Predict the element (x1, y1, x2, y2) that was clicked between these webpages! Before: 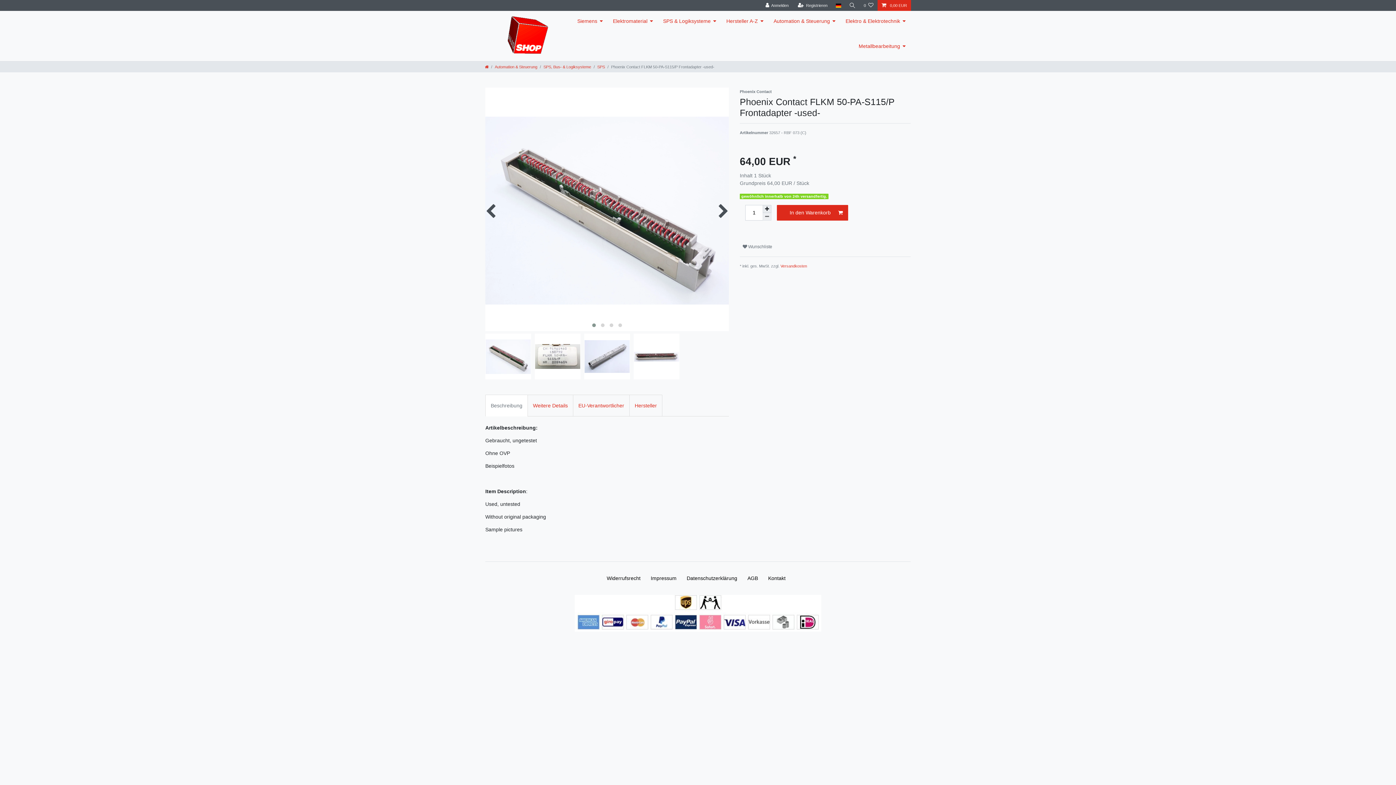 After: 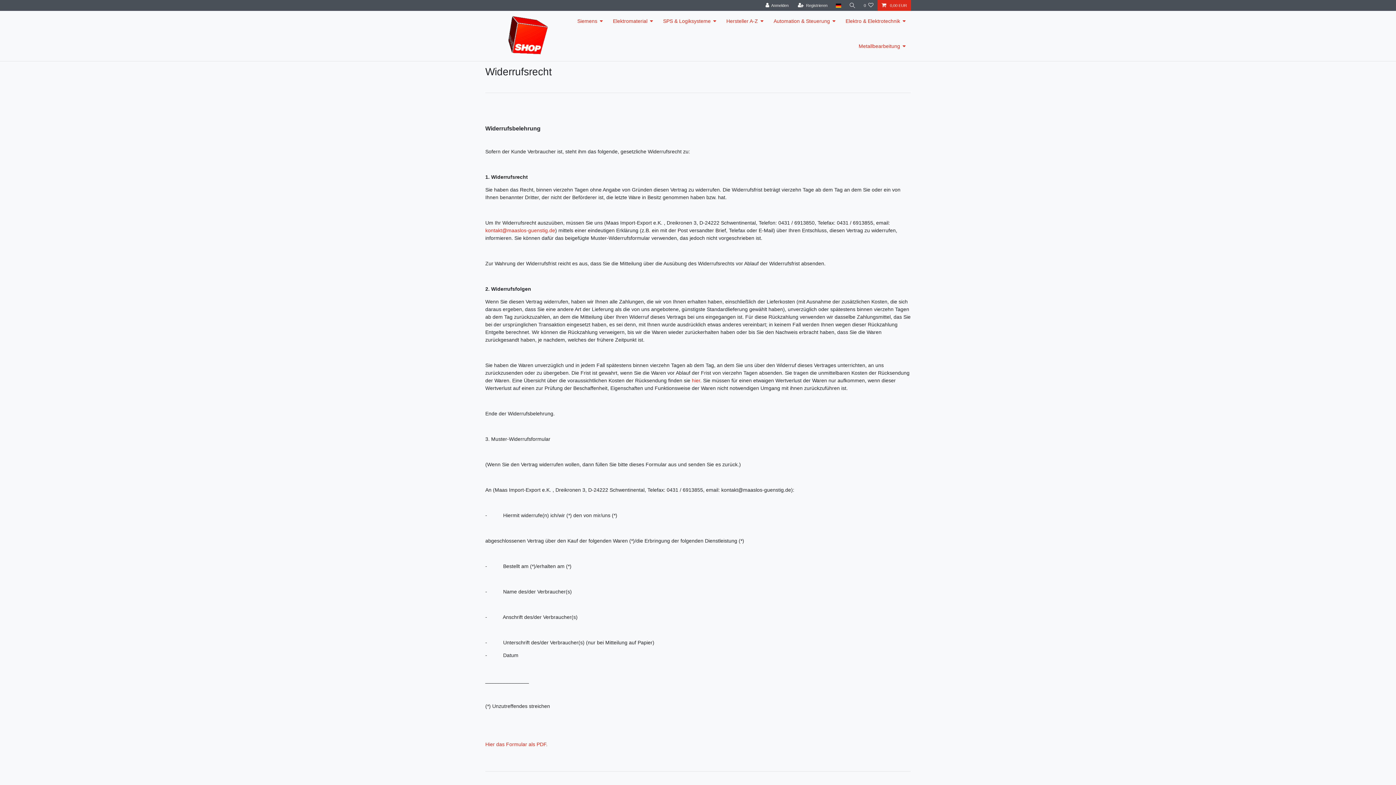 Action: label: Widerrufs­recht bbox: (604, 567, 643, 590)